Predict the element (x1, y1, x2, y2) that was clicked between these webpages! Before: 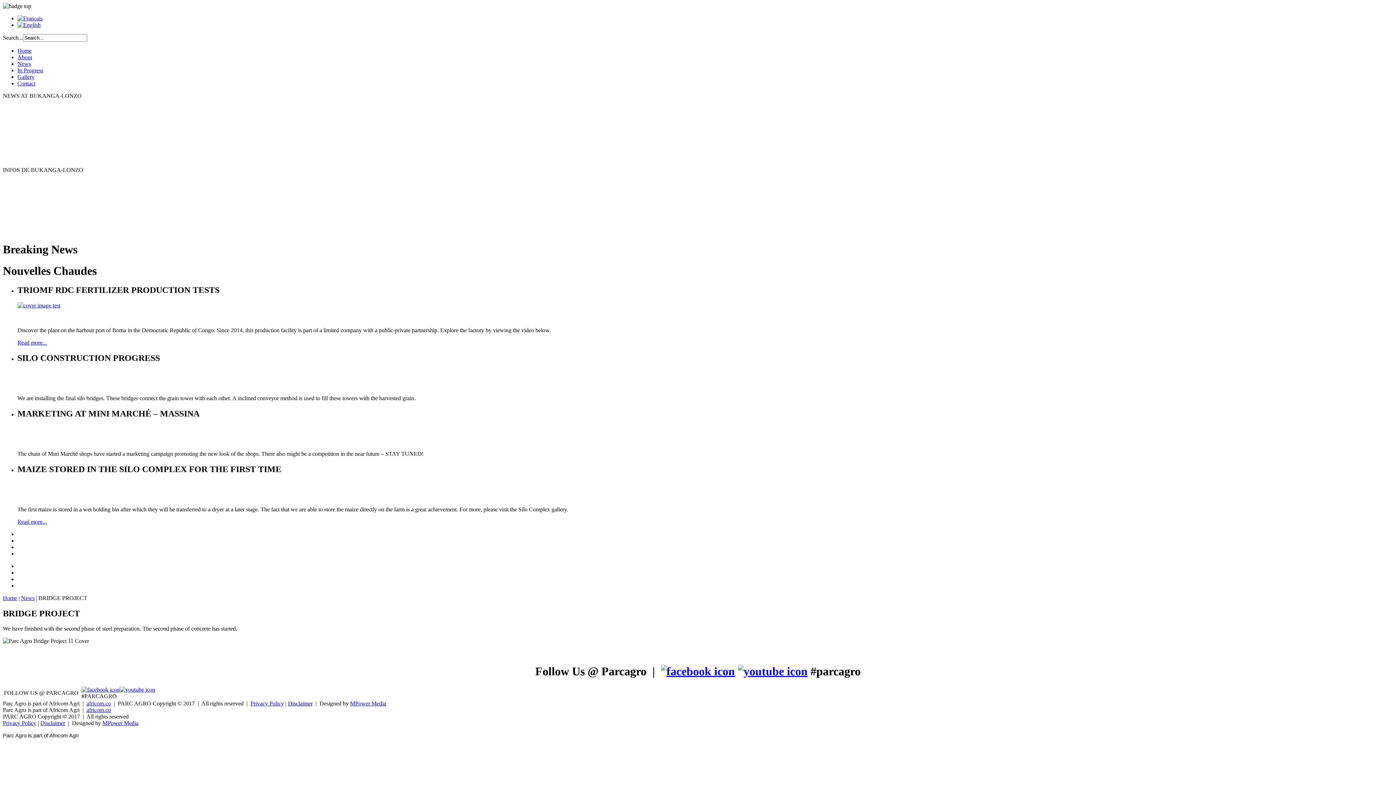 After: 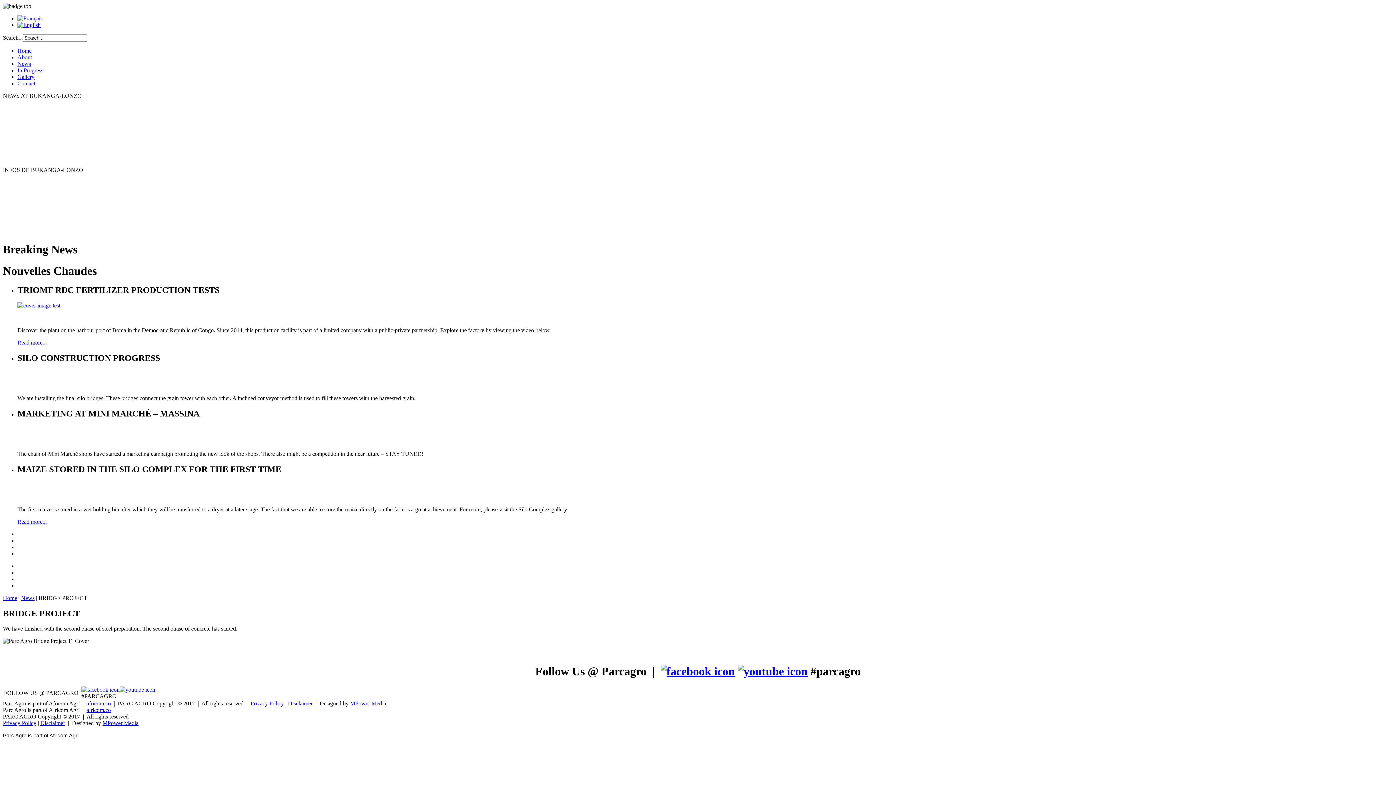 Action: bbox: (738, 665, 807, 678)